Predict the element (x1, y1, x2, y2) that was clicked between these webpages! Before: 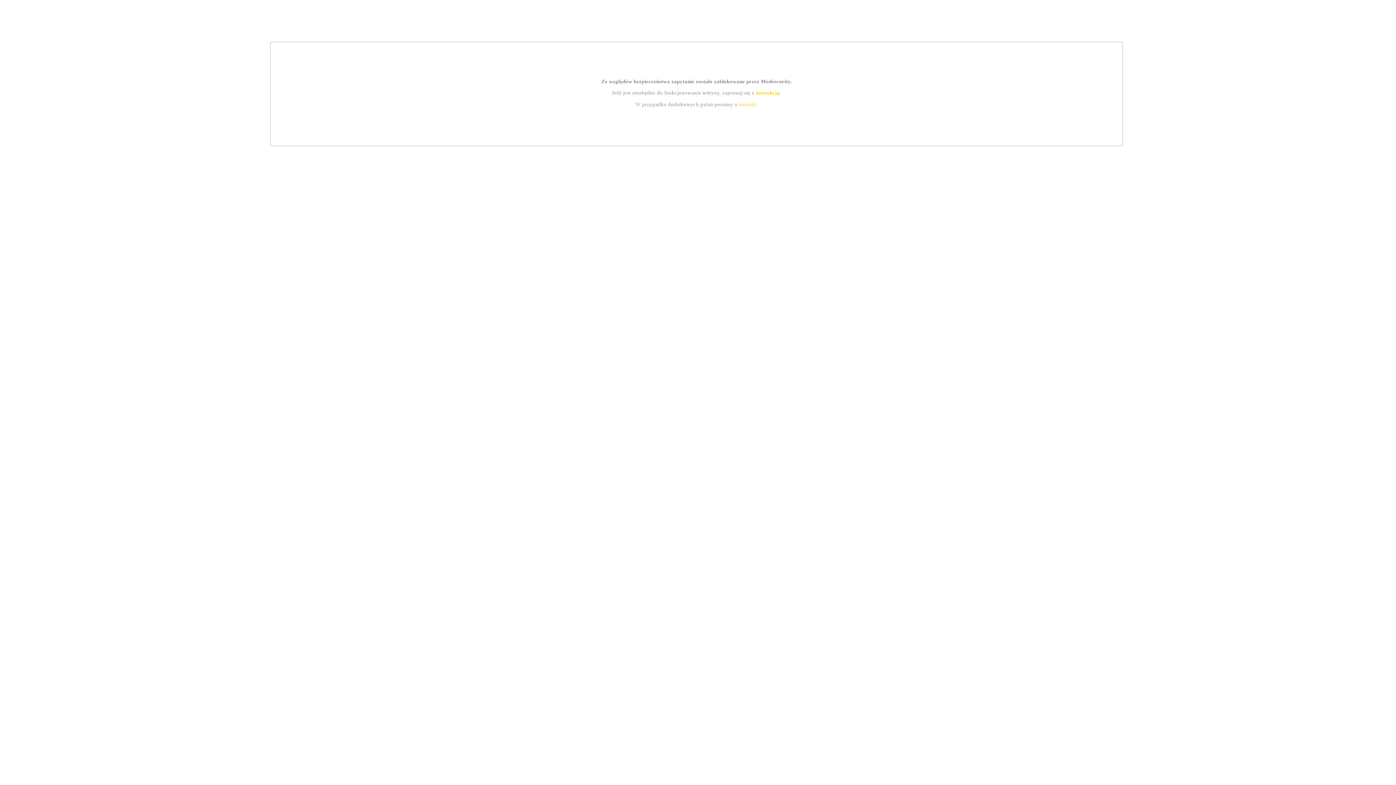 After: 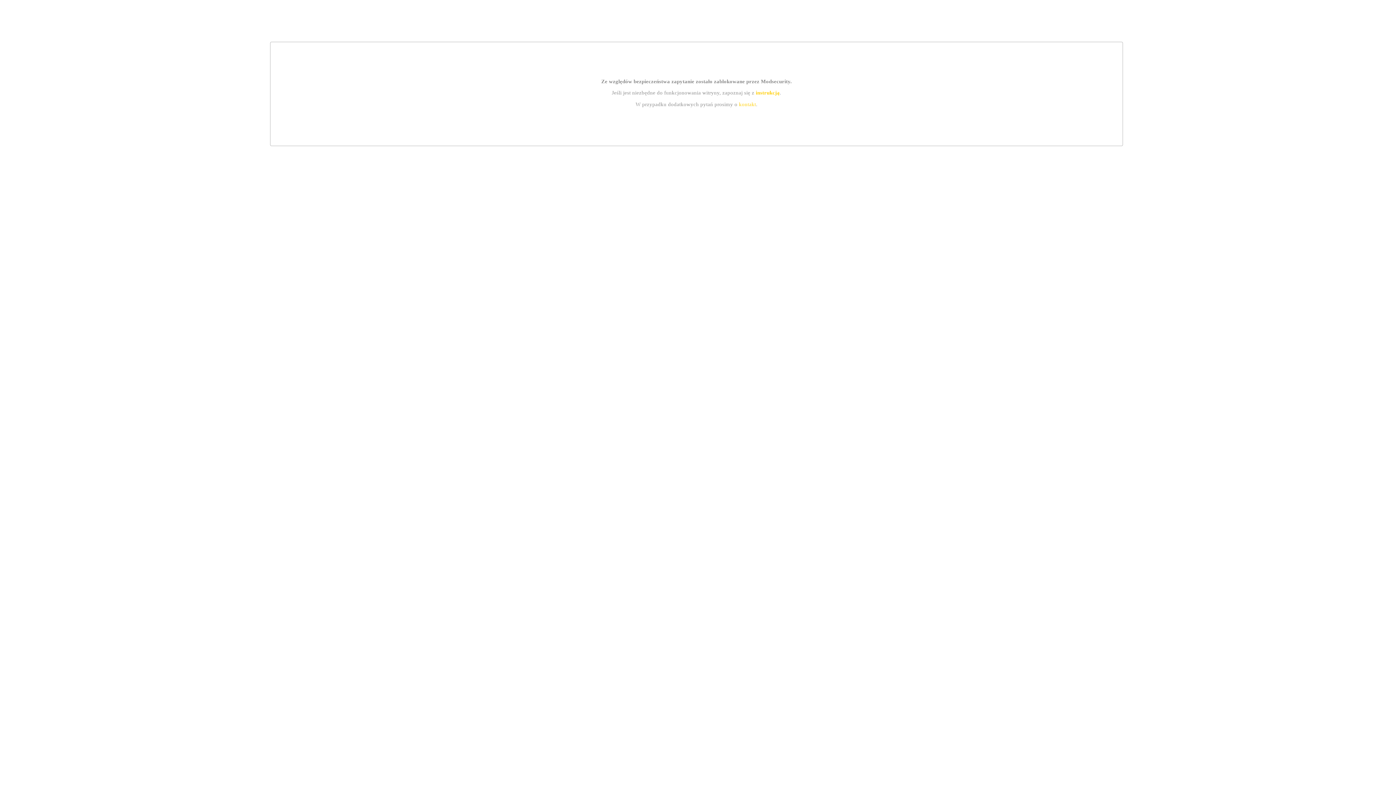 Action: label: kontakt bbox: (739, 101, 756, 107)